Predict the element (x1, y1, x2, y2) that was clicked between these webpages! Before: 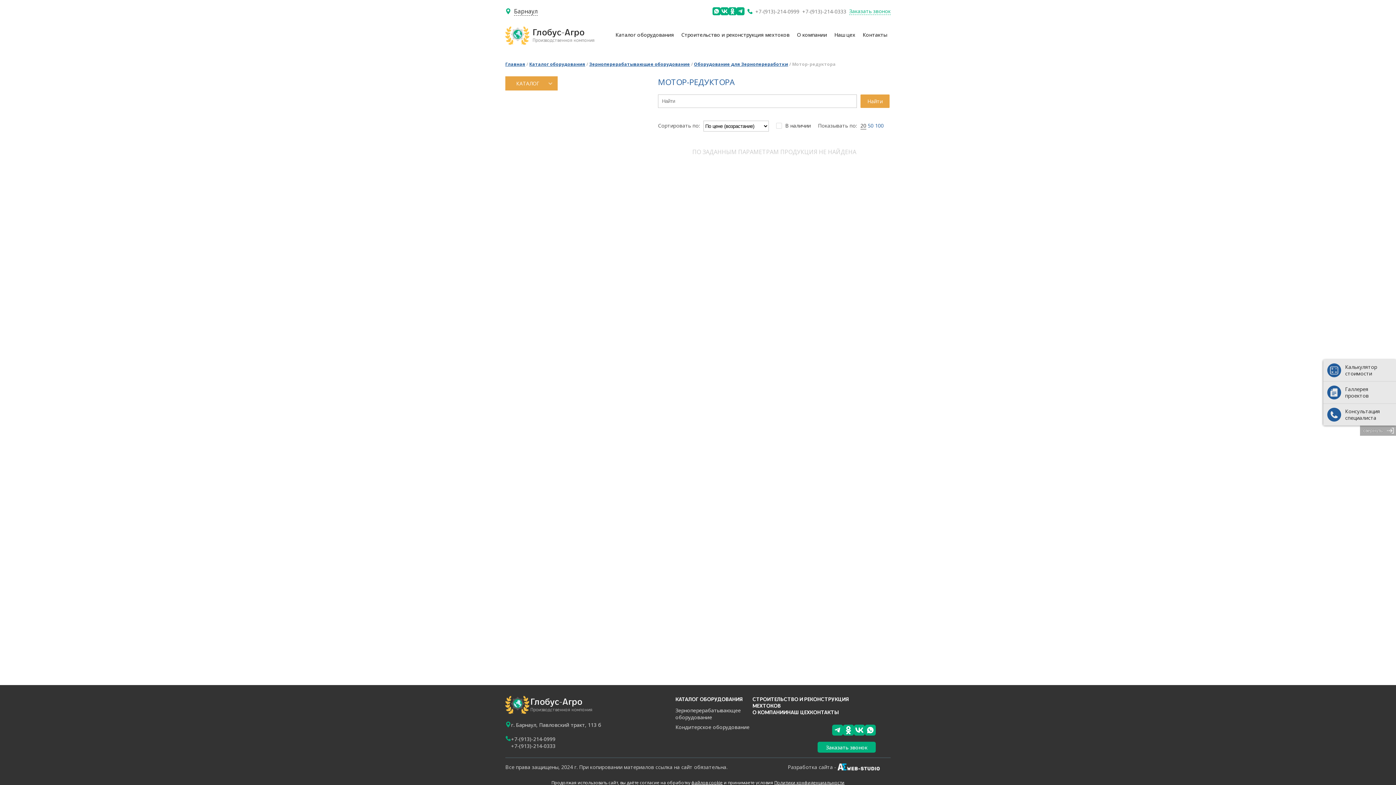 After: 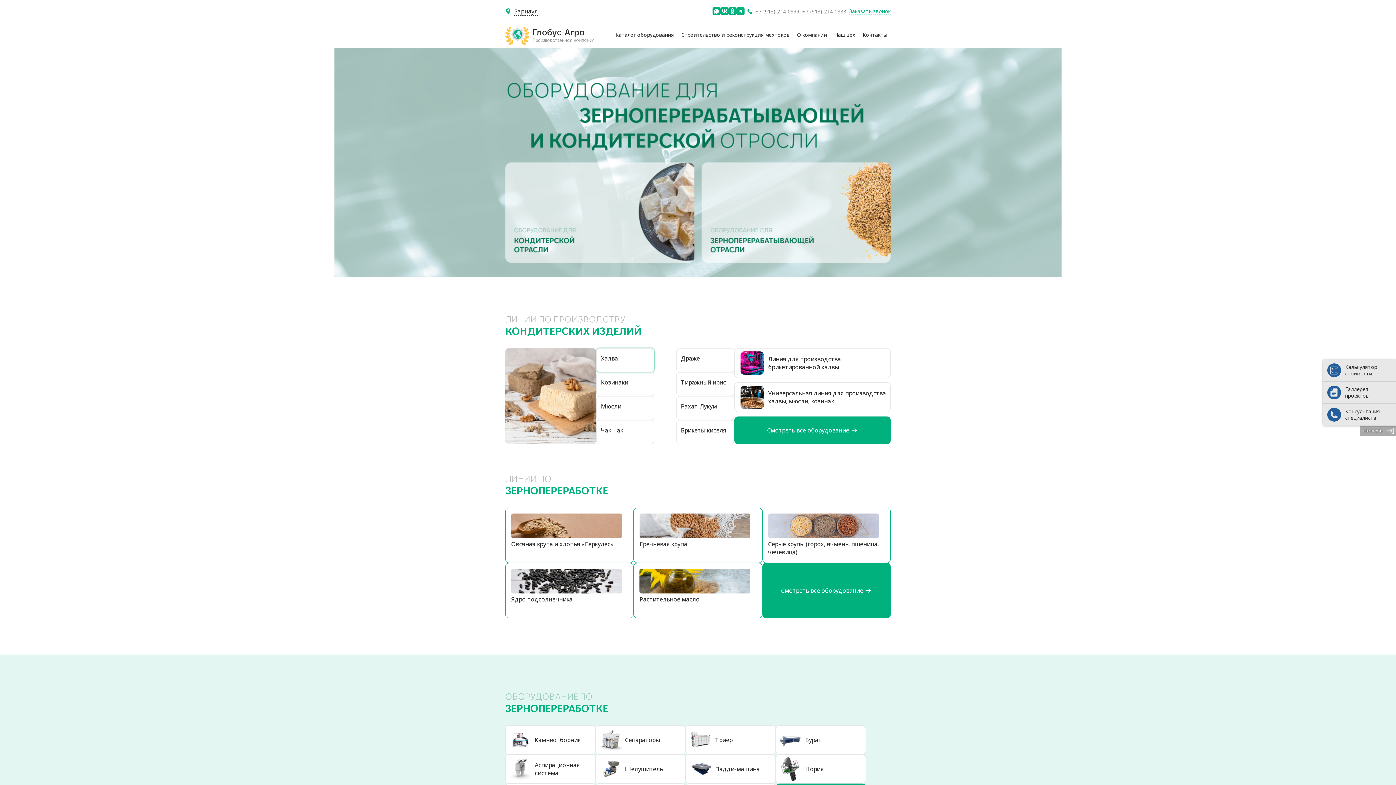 Action: bbox: (505, 696, 675, 721) label: Глобус-Агро
Производственная компания